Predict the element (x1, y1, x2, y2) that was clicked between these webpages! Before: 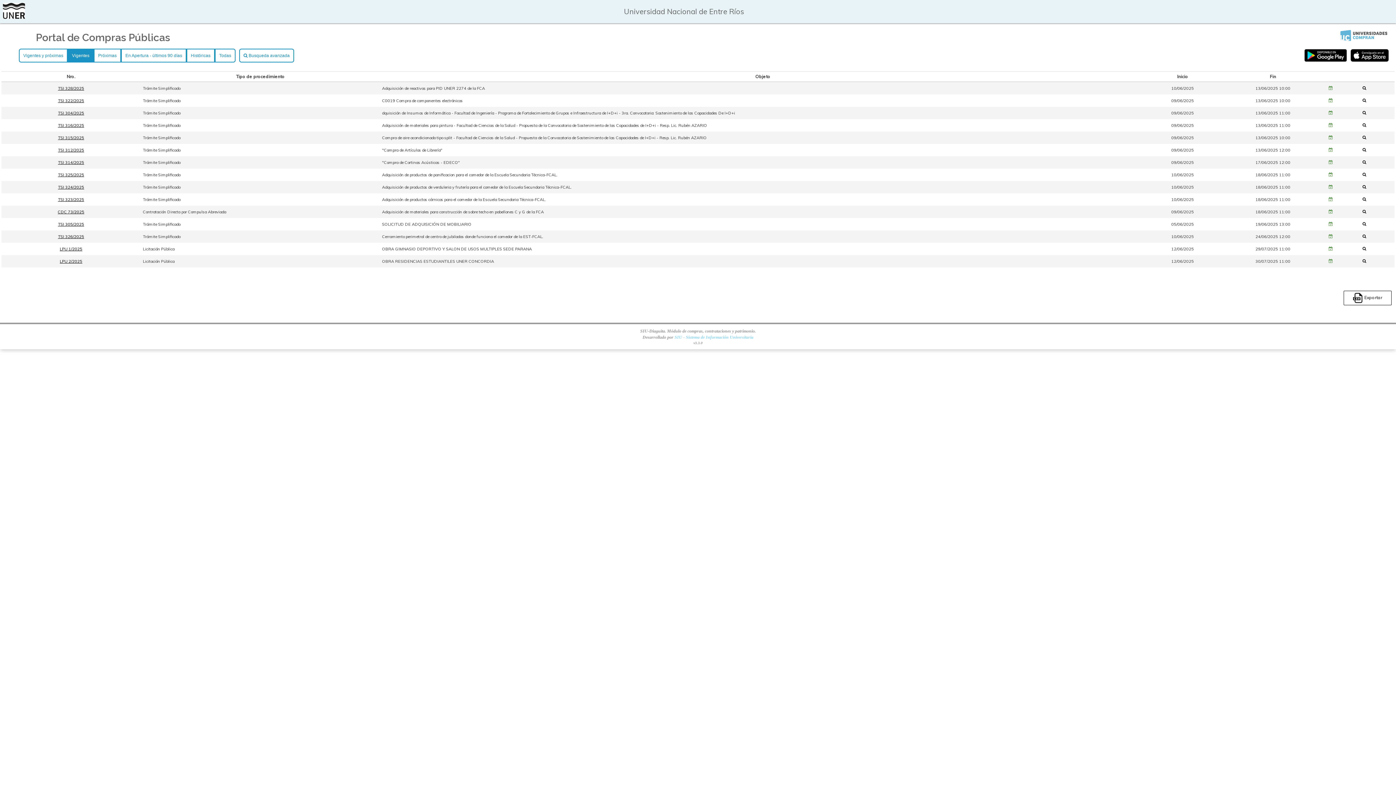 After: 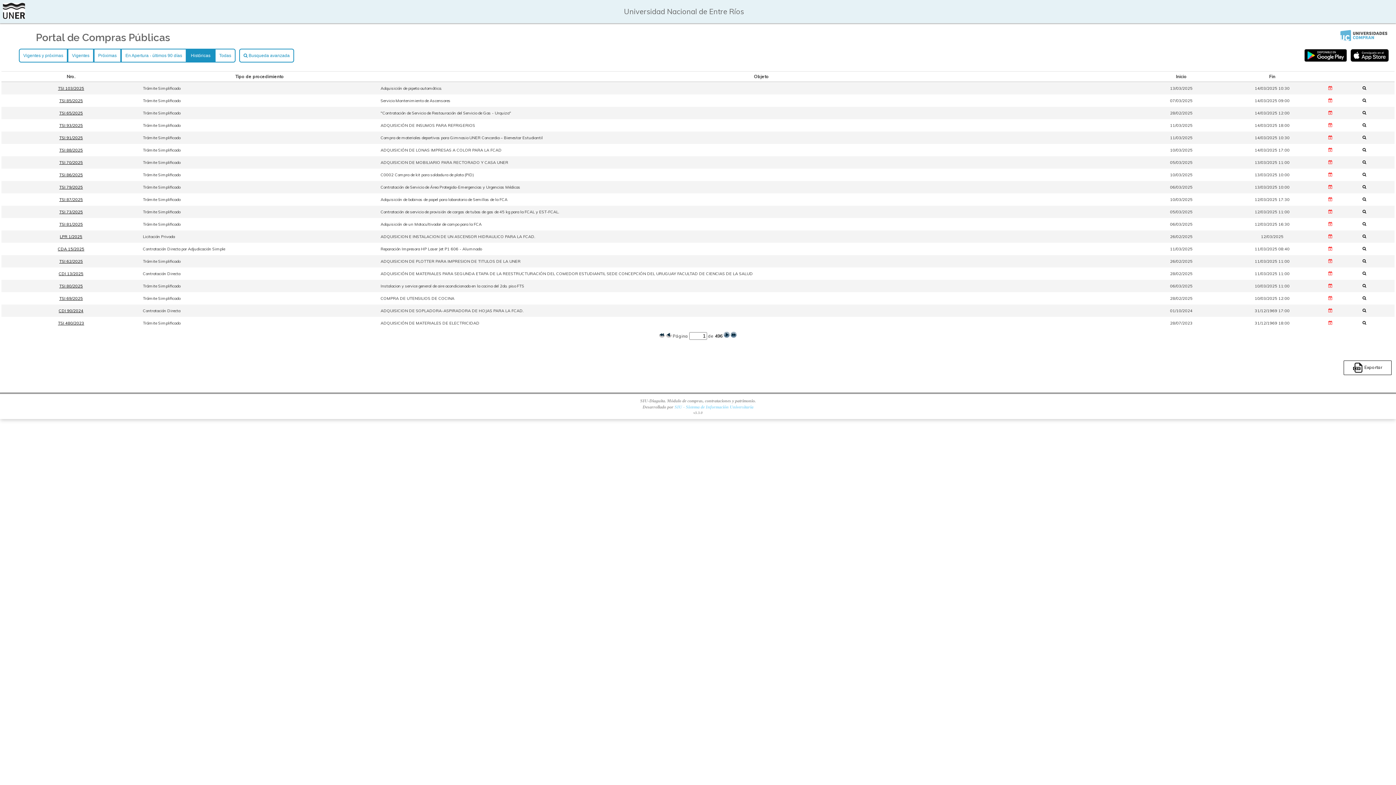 Action: bbox: (186, 48, 214, 62) label: Históricas